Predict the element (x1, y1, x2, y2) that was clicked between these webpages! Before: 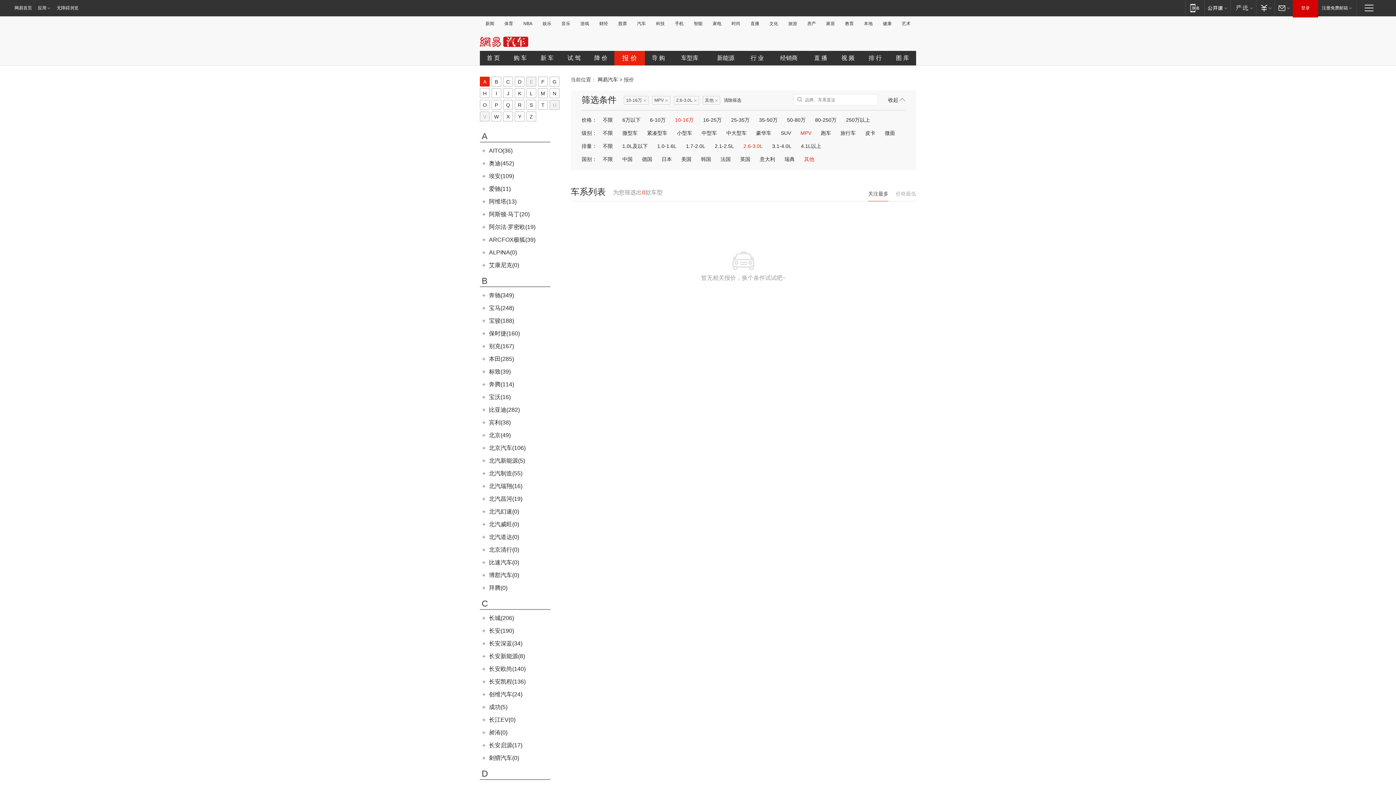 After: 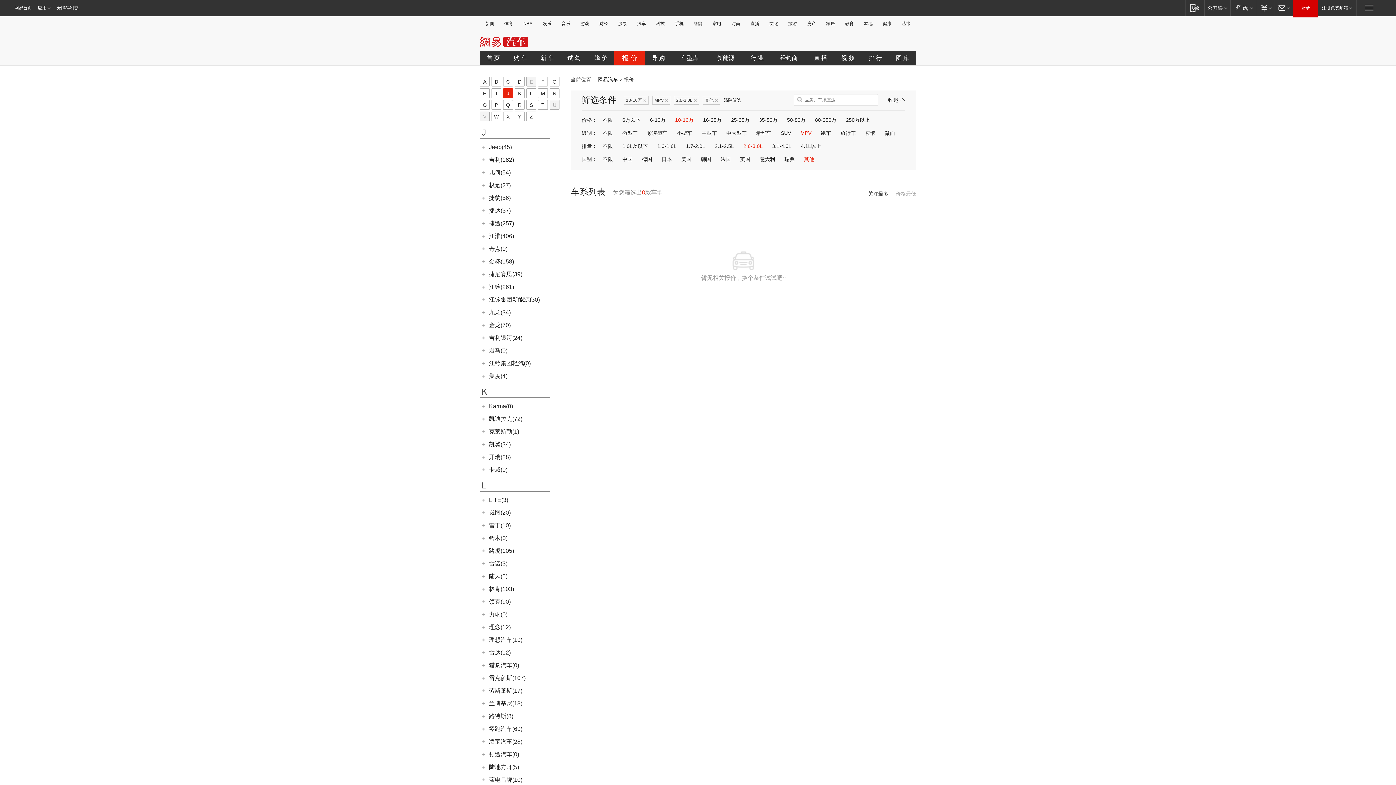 Action: label: J bbox: (503, 88, 513, 98)